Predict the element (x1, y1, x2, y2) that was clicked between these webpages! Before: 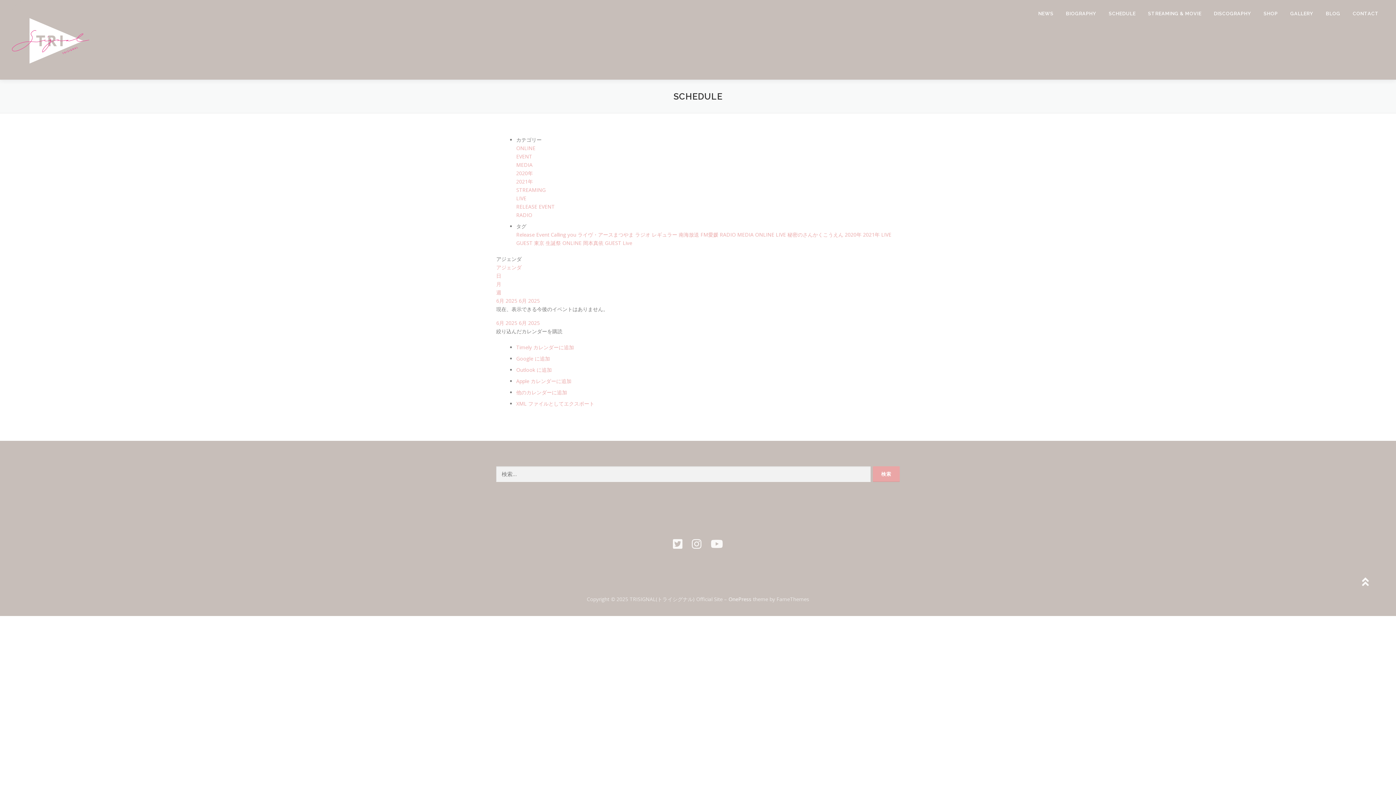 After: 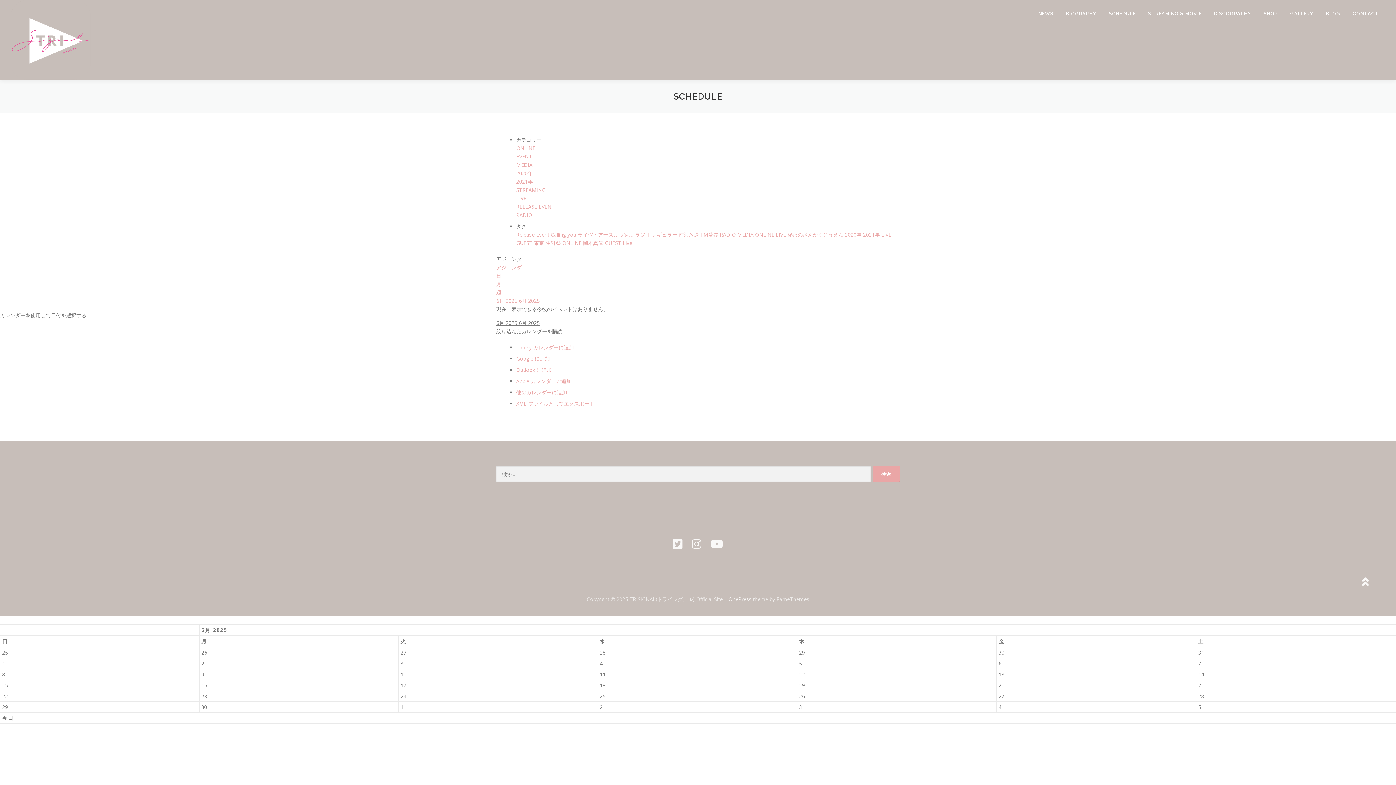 Action: label: 6月 2025 6月 2025 bbox: (496, 319, 540, 326)